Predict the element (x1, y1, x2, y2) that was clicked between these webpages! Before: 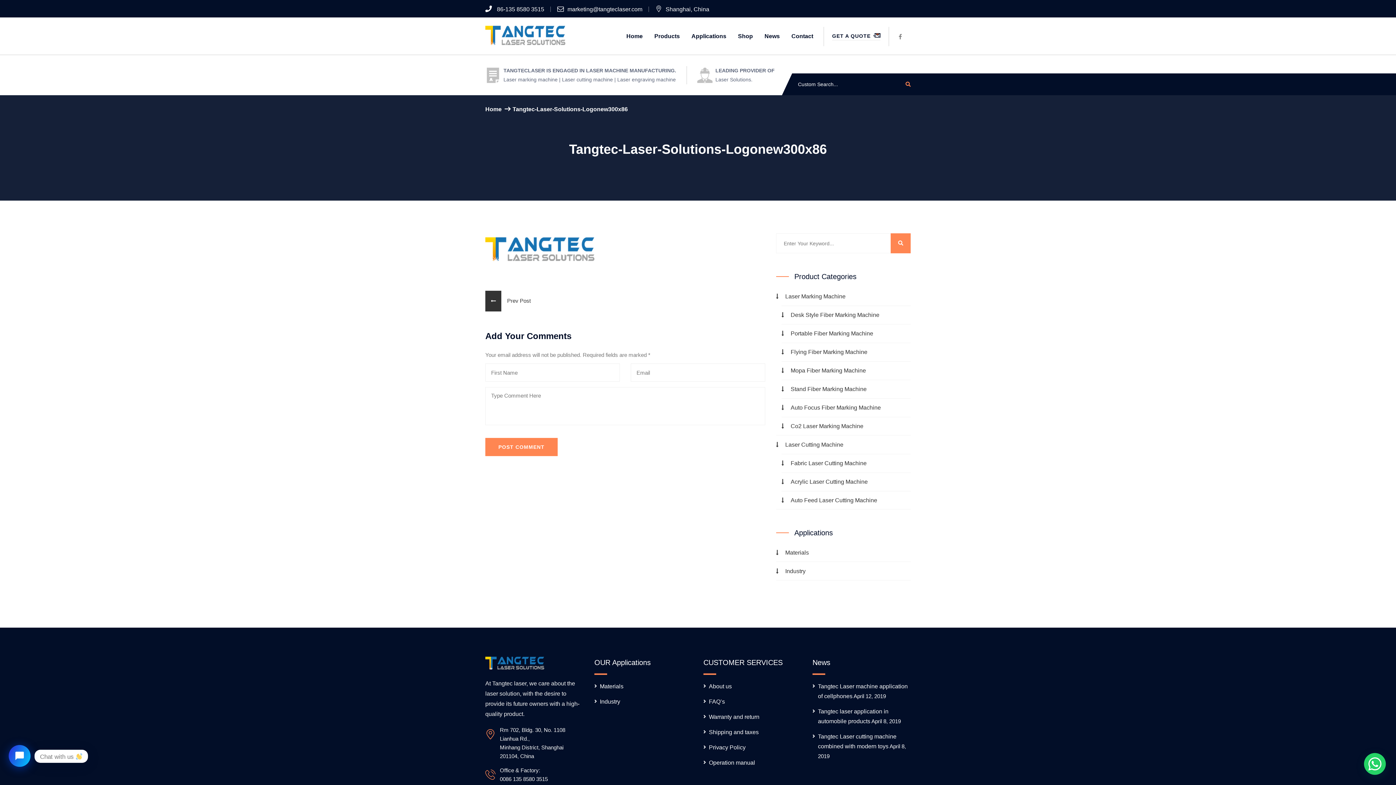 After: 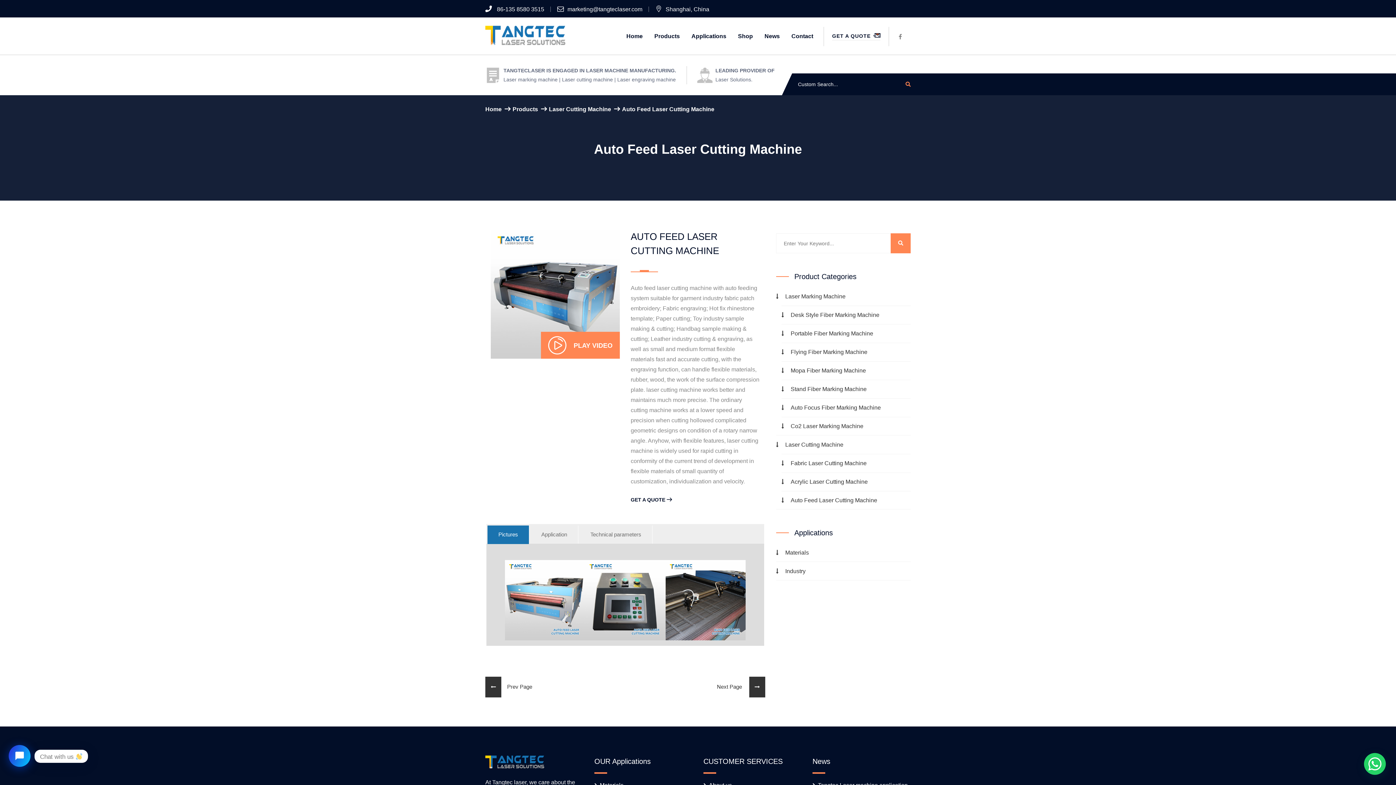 Action: label: ​​Auto Feed Laser Cutting Machine bbox: (781, 494, 891, 506)